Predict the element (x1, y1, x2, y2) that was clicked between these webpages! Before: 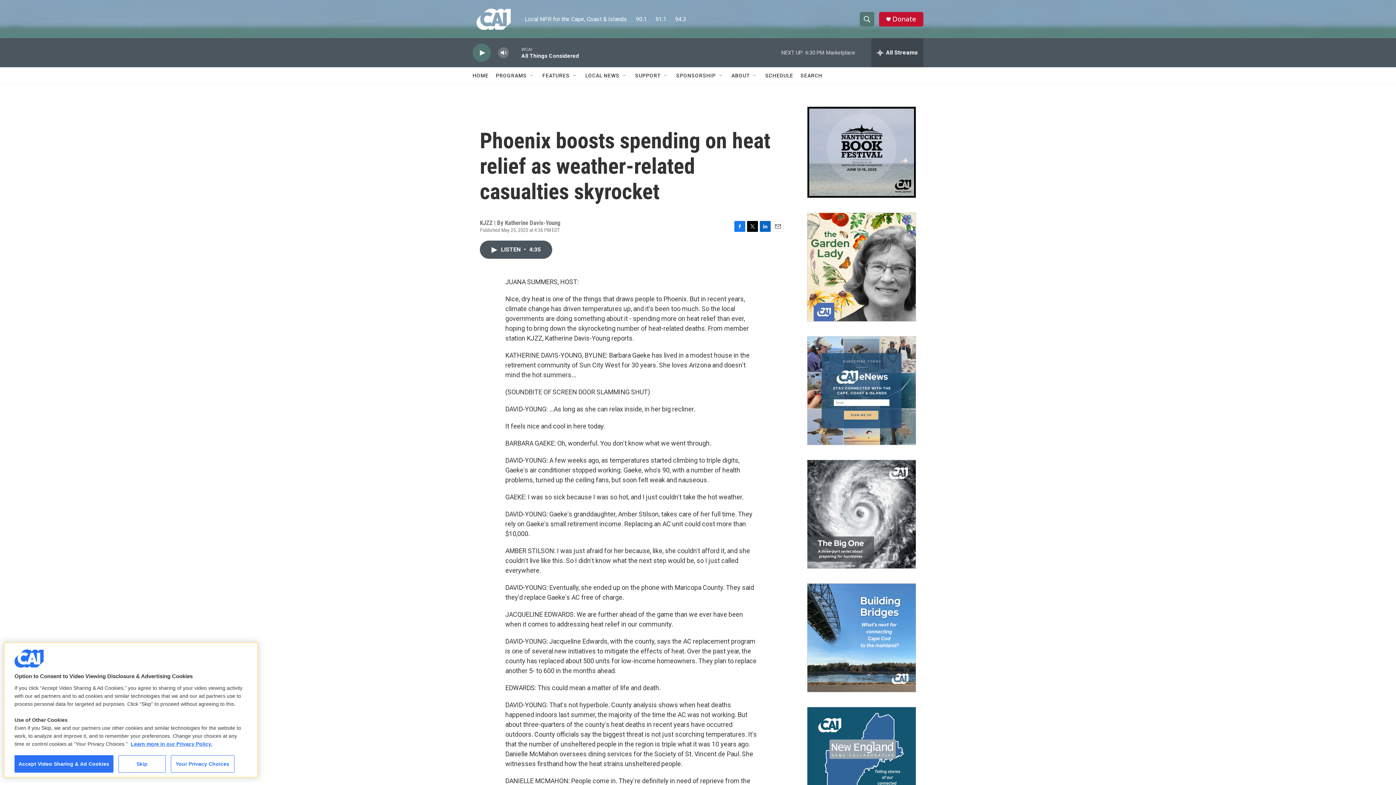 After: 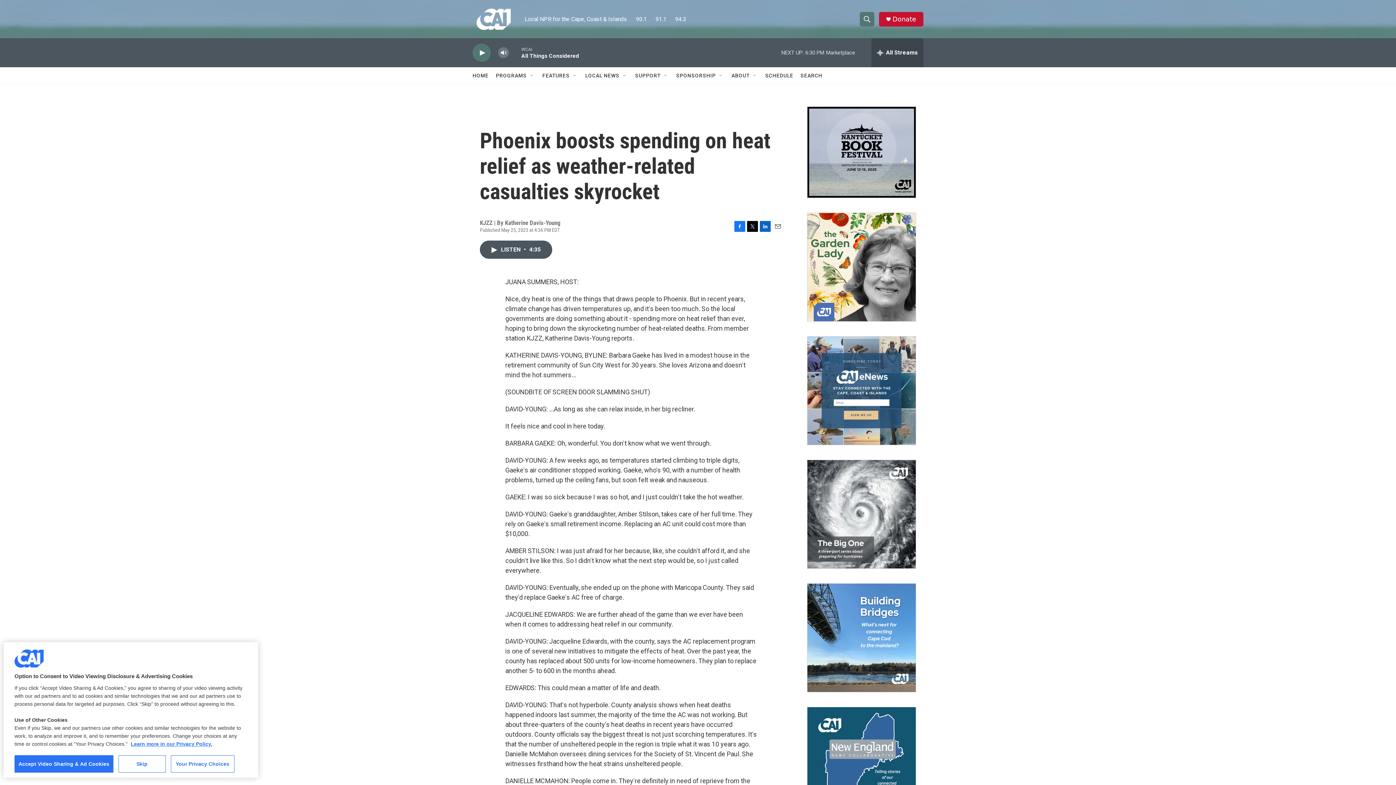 Action: label: LinkedIn bbox: (760, 220, 770, 231)